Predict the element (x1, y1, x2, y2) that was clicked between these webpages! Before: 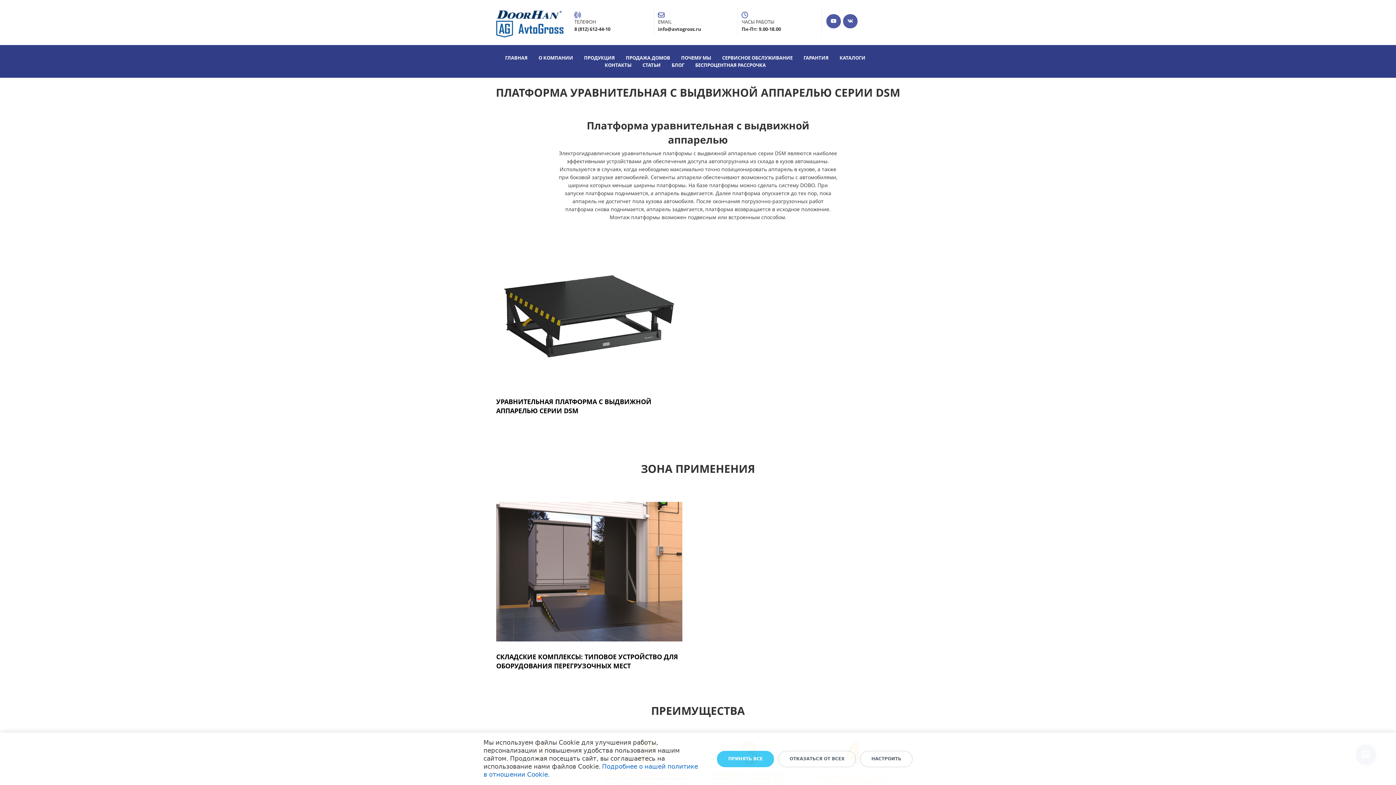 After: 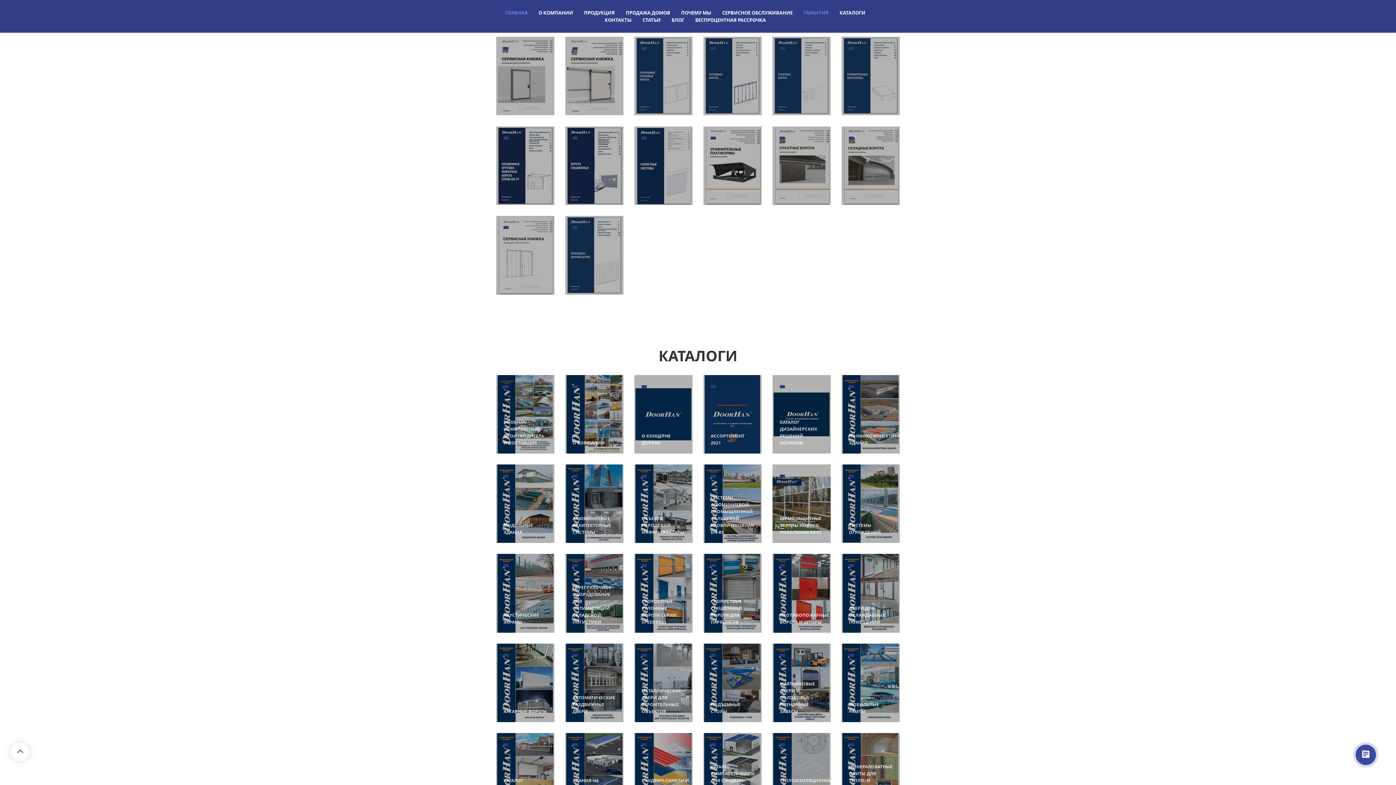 Action: label: ГАРАНТИЯ bbox: (803, 54, 828, 61)